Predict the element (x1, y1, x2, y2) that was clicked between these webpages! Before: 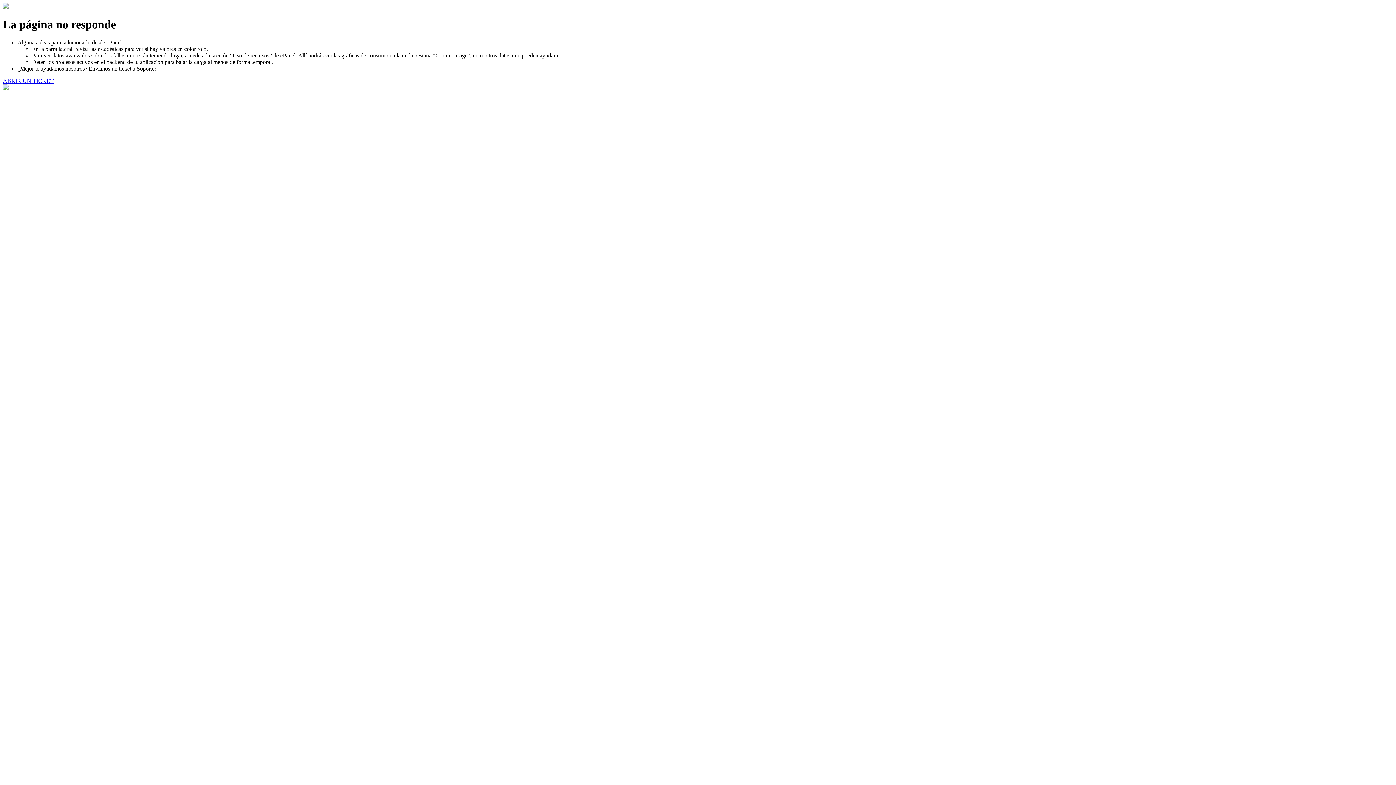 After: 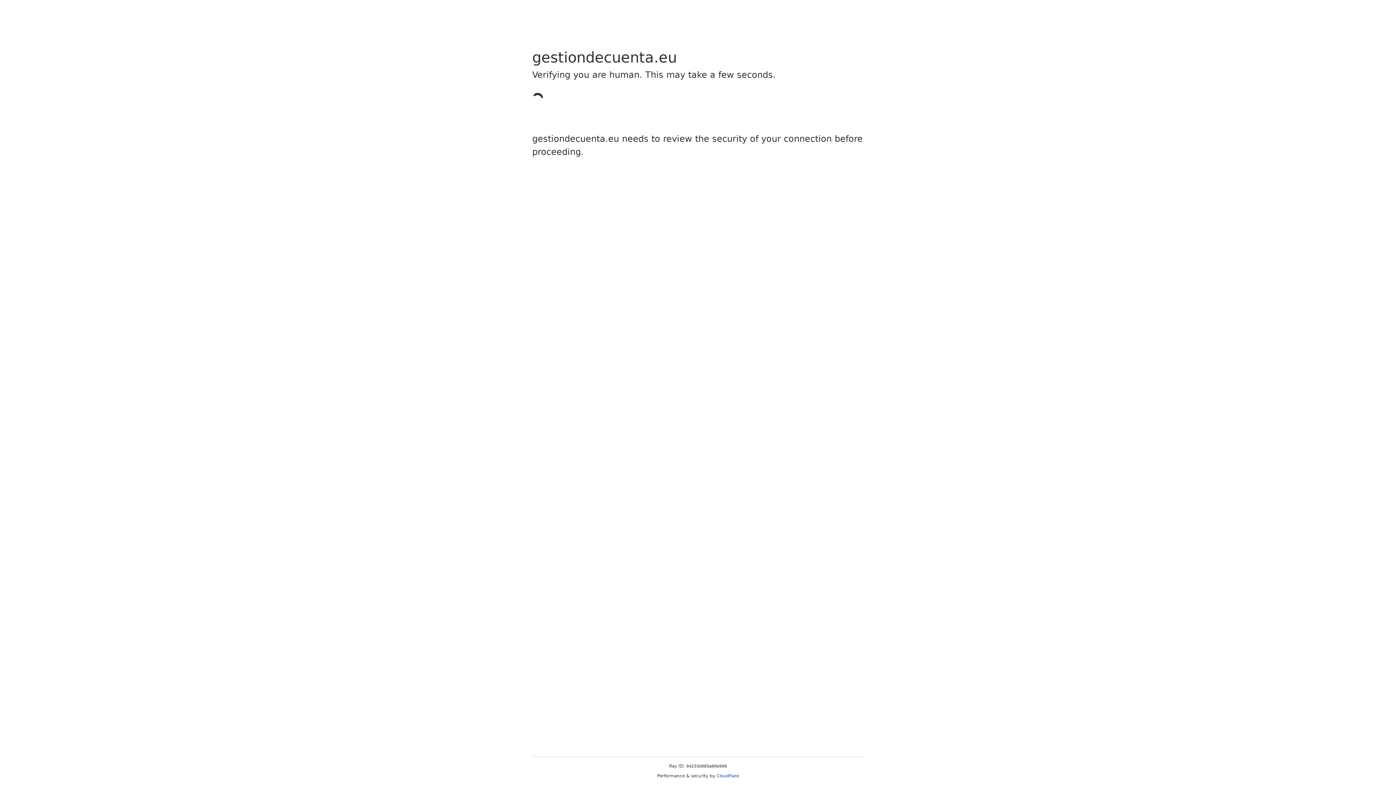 Action: bbox: (2, 77, 53, 83) label: ABRIR UN TICKET